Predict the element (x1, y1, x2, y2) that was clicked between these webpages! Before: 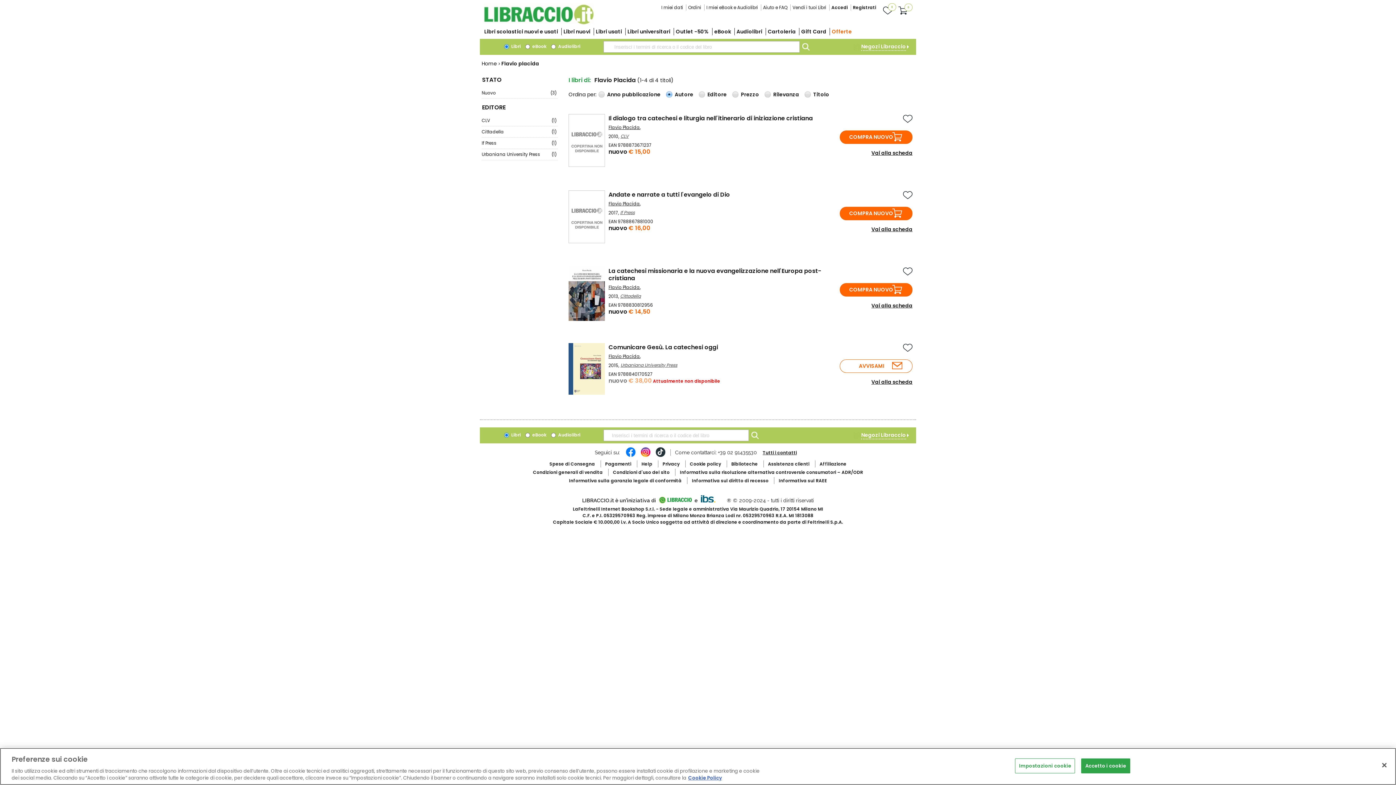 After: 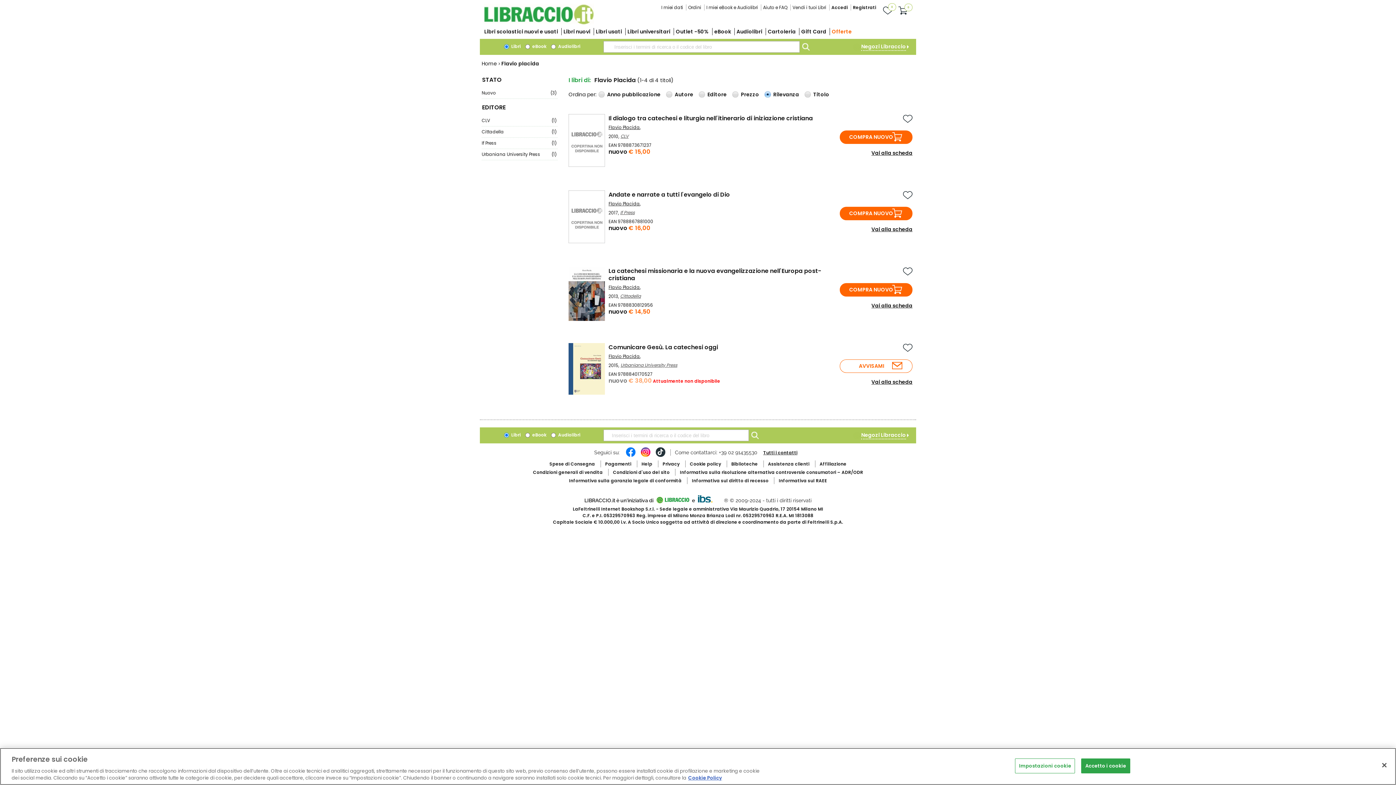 Action: label: Flavio Placida bbox: (608, 353, 640, 359)